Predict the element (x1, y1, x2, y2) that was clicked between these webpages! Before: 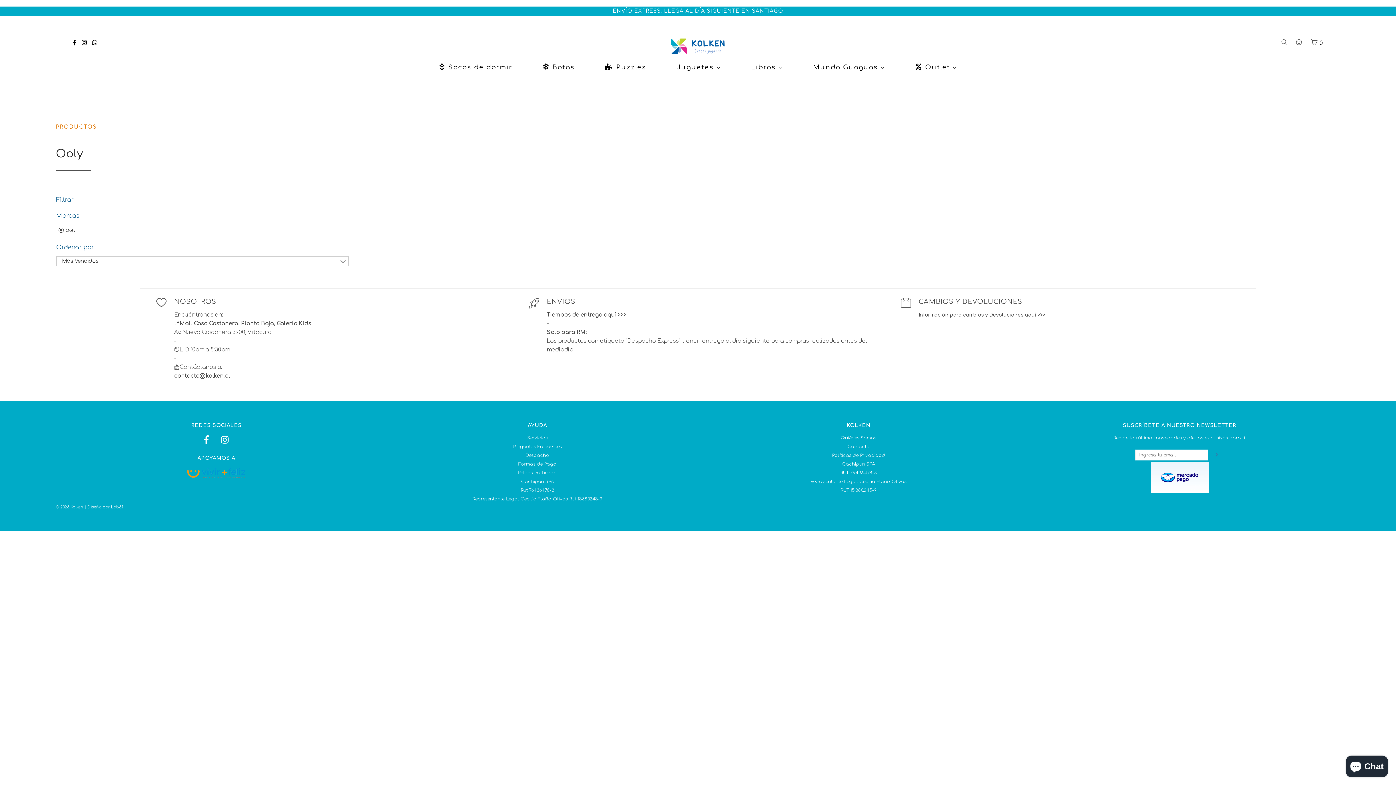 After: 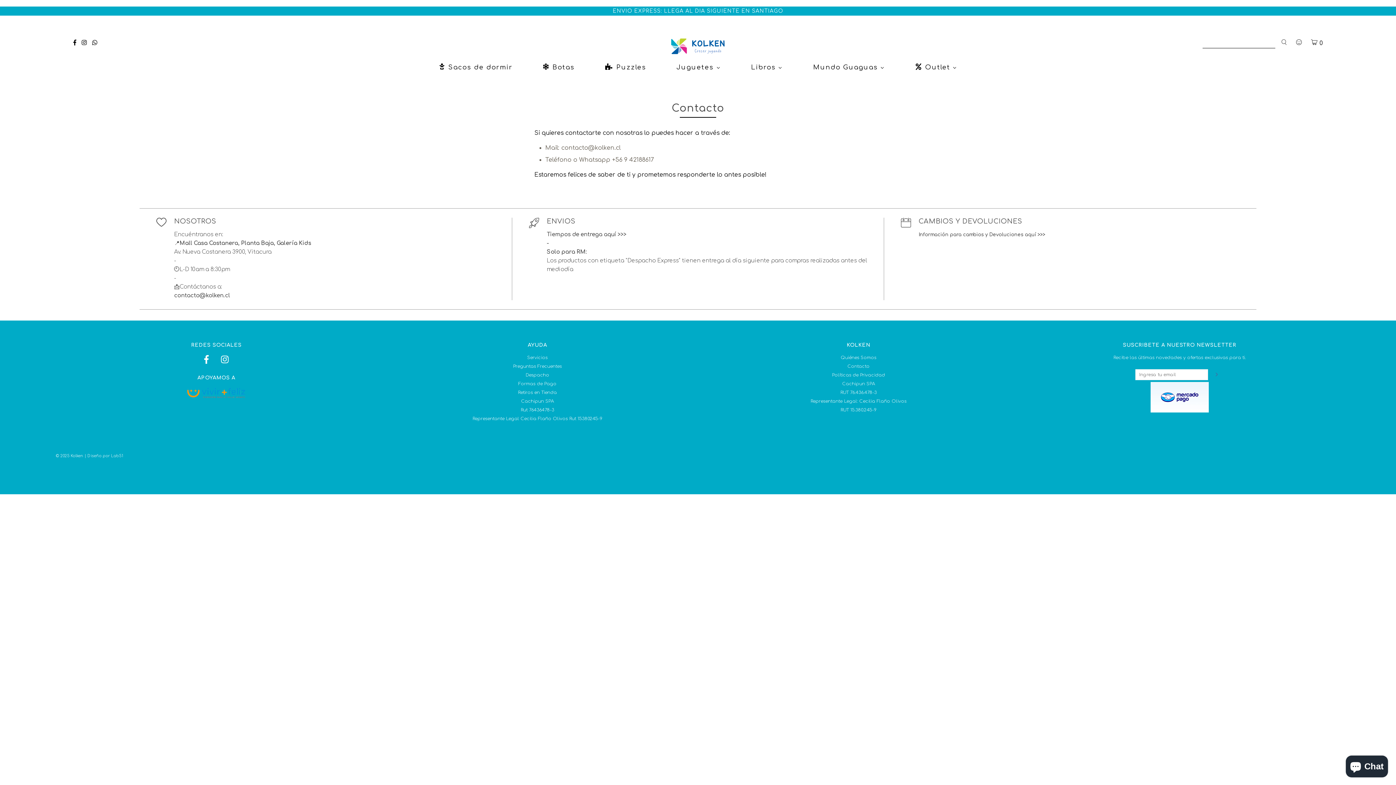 Action: label: Contacto bbox: (847, 444, 869, 449)